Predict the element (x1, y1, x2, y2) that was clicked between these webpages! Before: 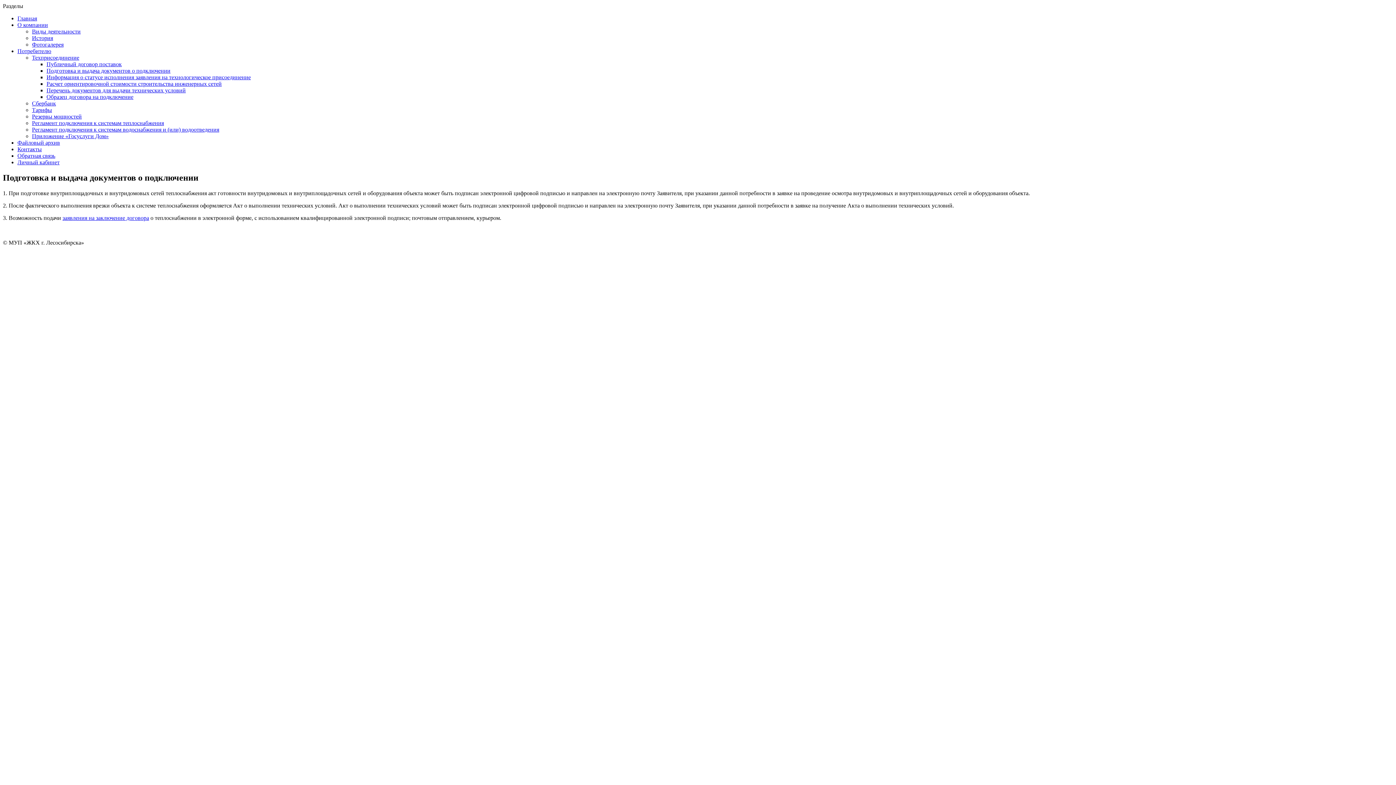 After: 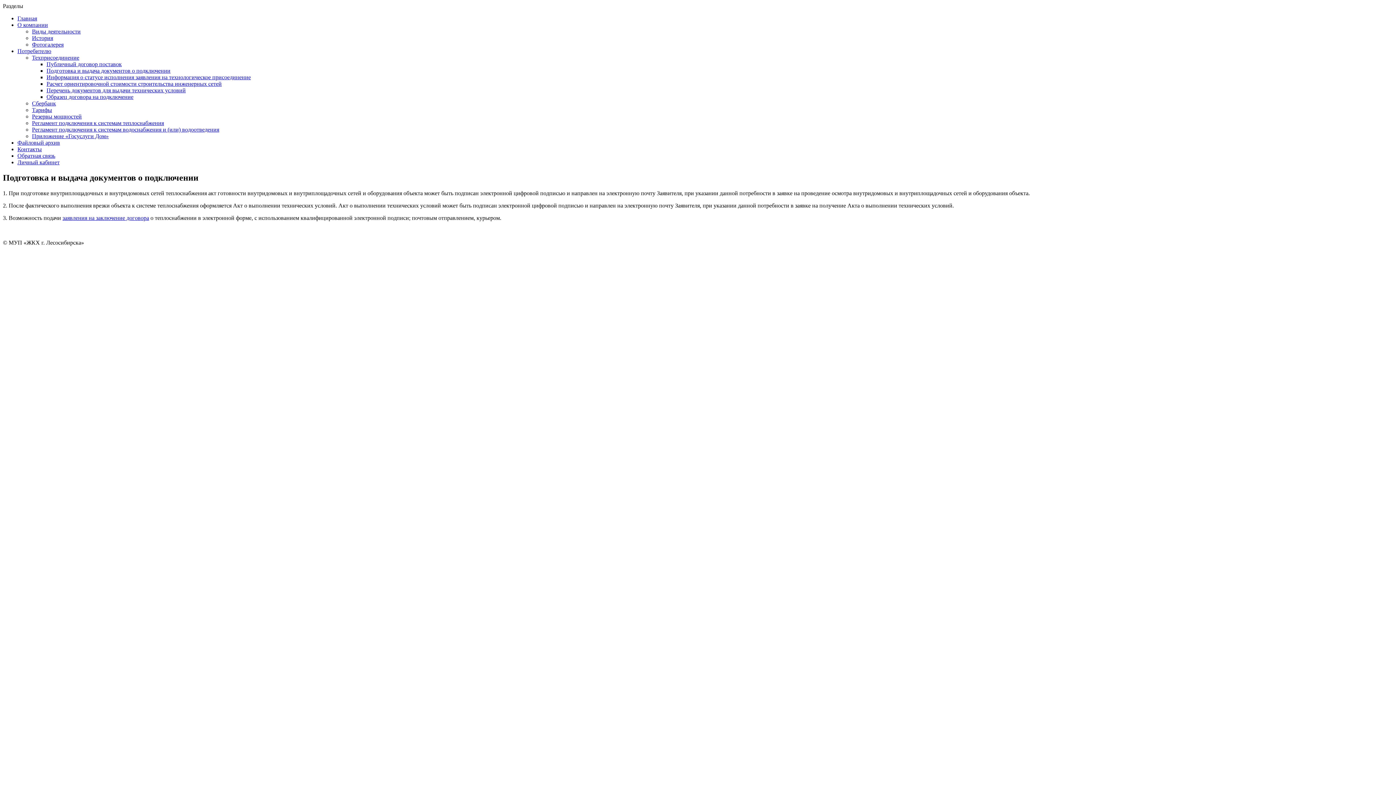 Action: bbox: (46, 67, 170, 73) label: Подготовка и выдача документов о подключении